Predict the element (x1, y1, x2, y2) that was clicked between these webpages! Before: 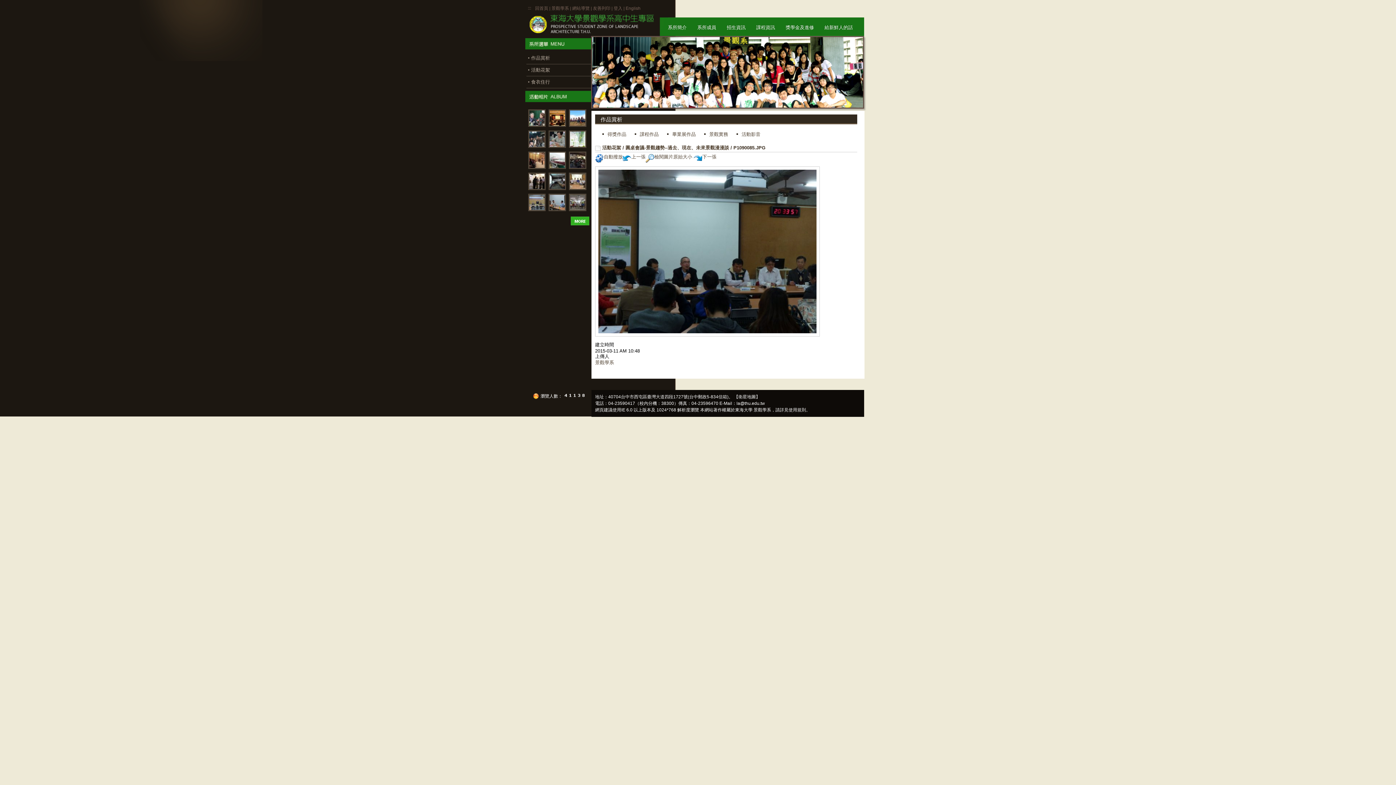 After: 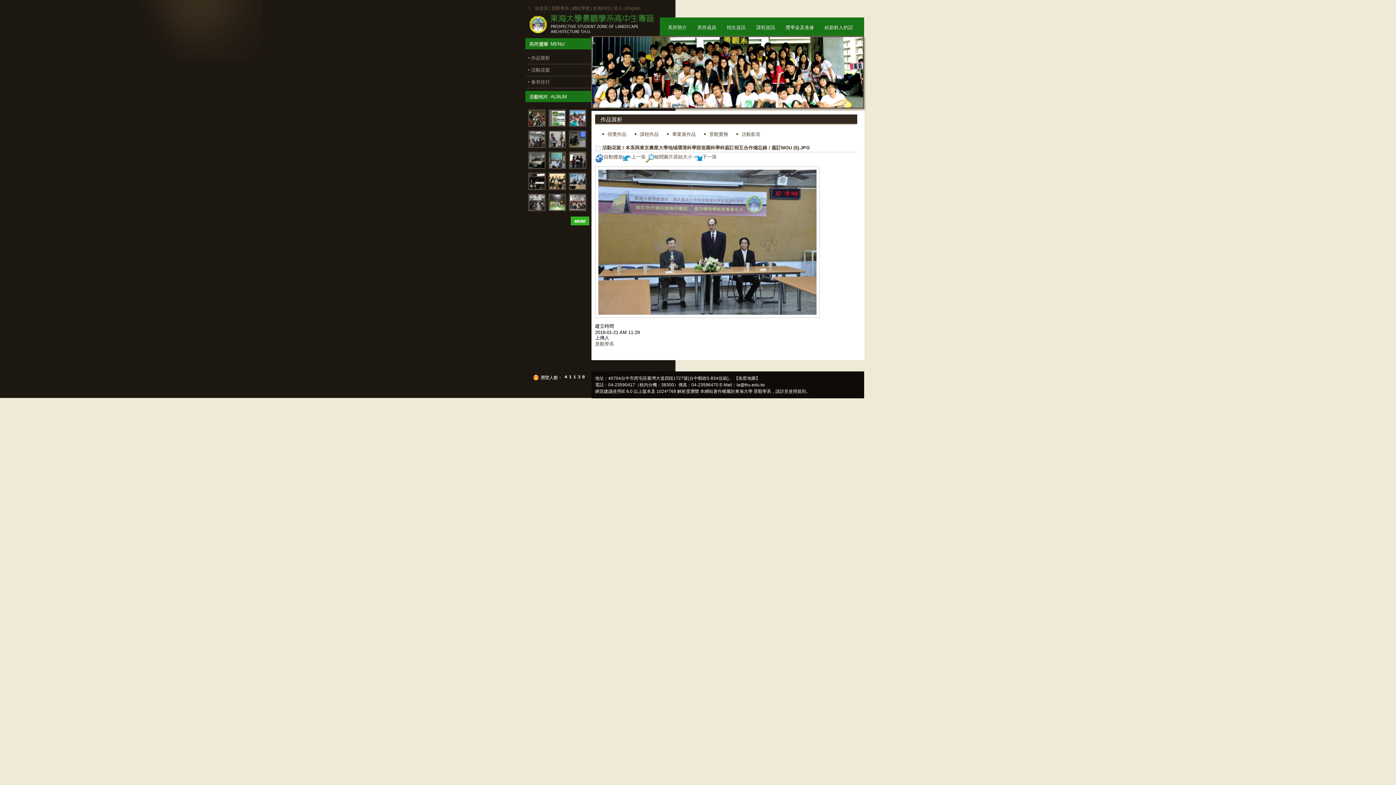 Action: bbox: (525, 210, 545, 216)